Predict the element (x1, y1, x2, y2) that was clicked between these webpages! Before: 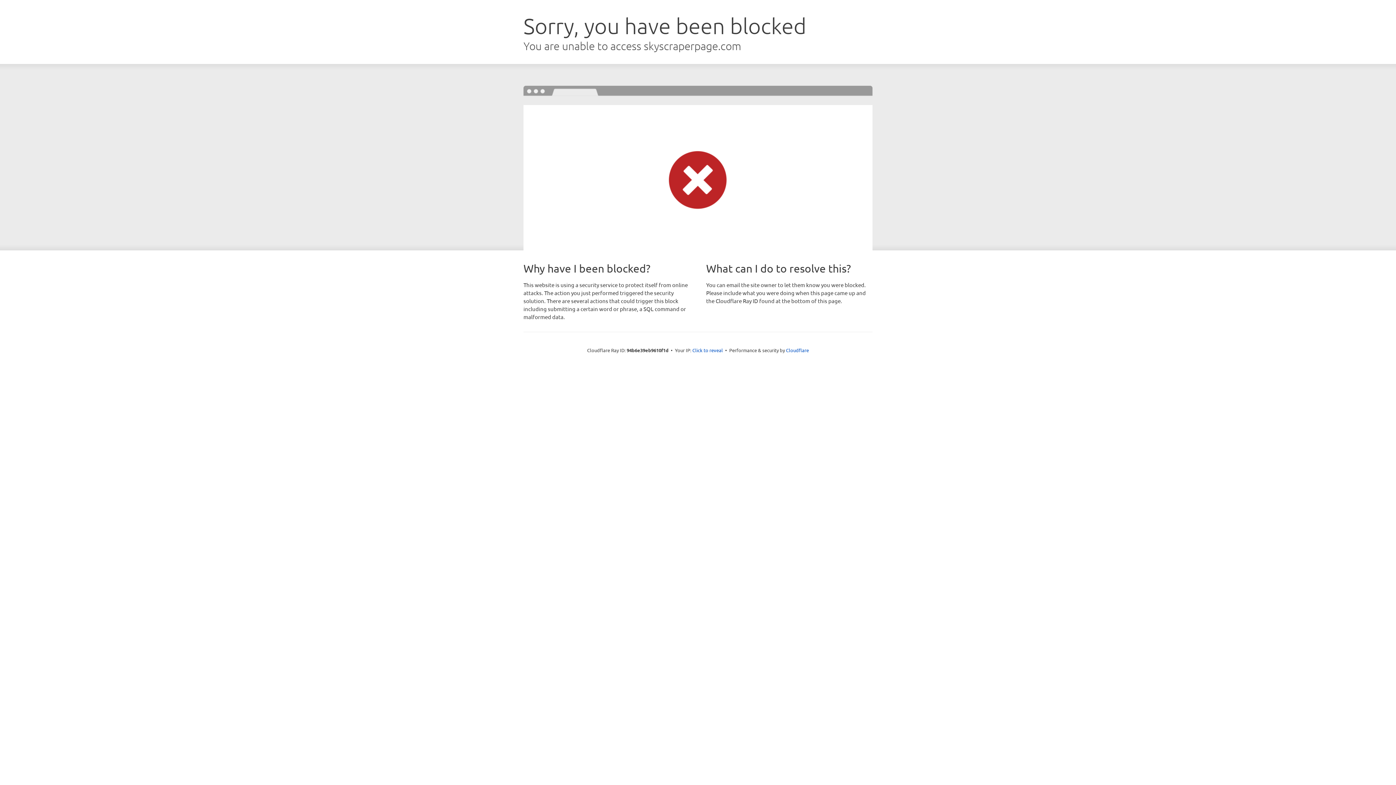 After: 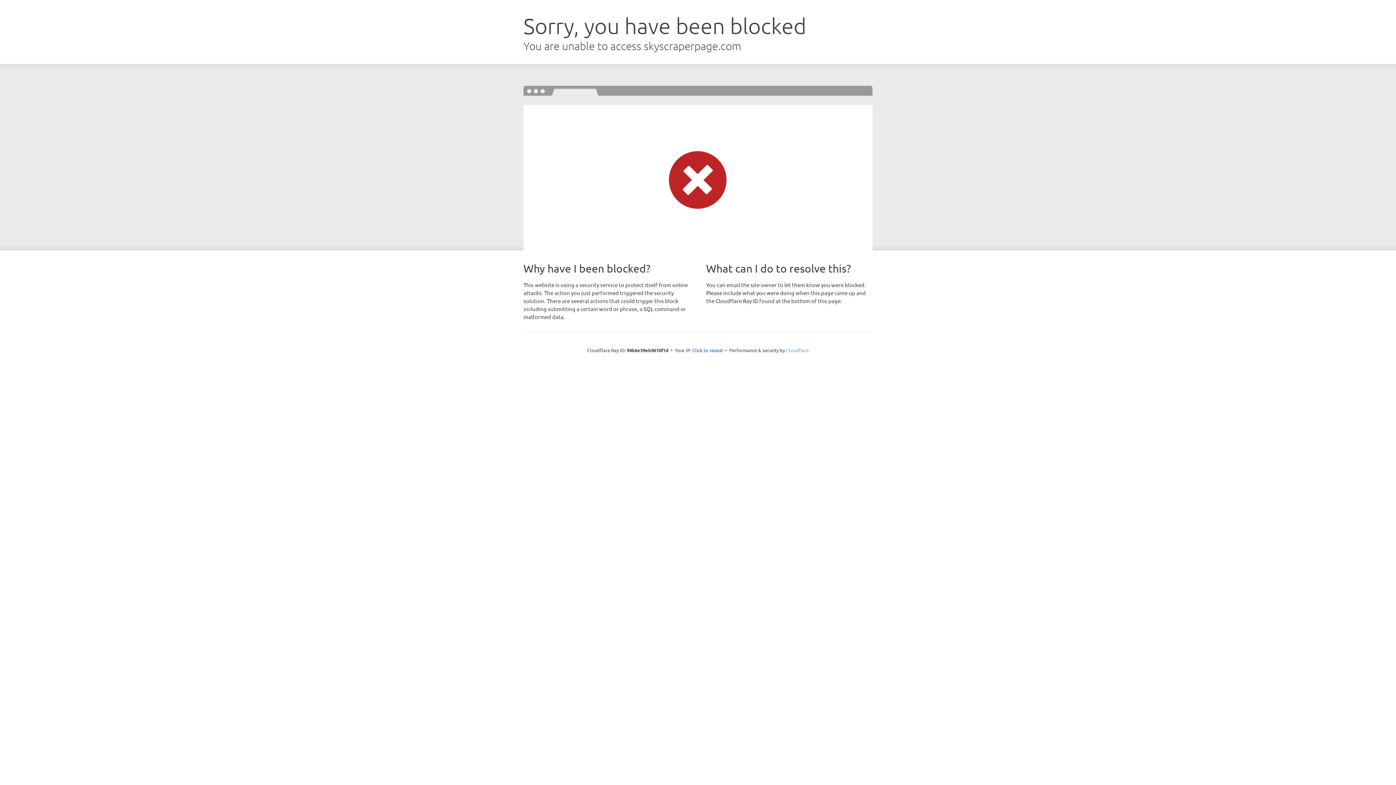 Action: bbox: (786, 347, 809, 353) label: Cloudflare